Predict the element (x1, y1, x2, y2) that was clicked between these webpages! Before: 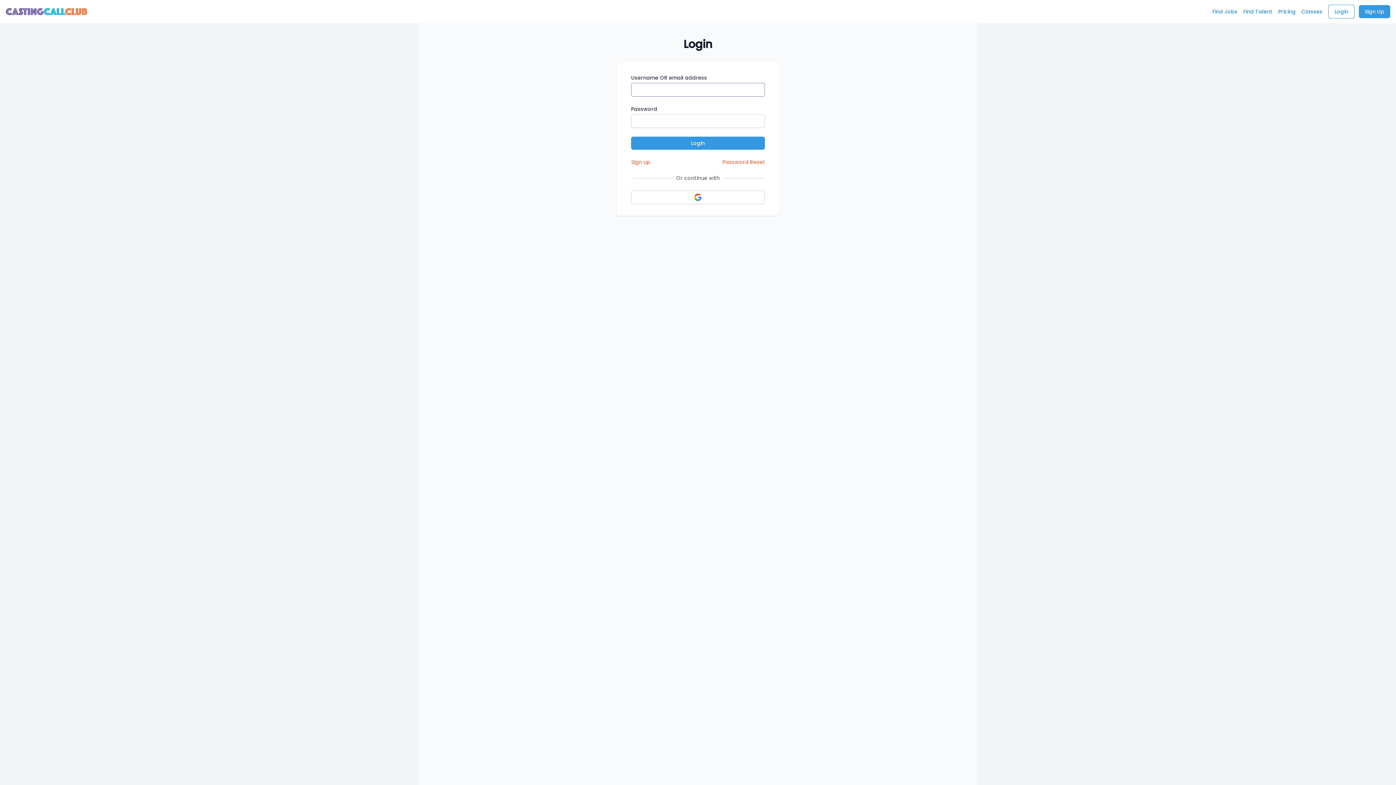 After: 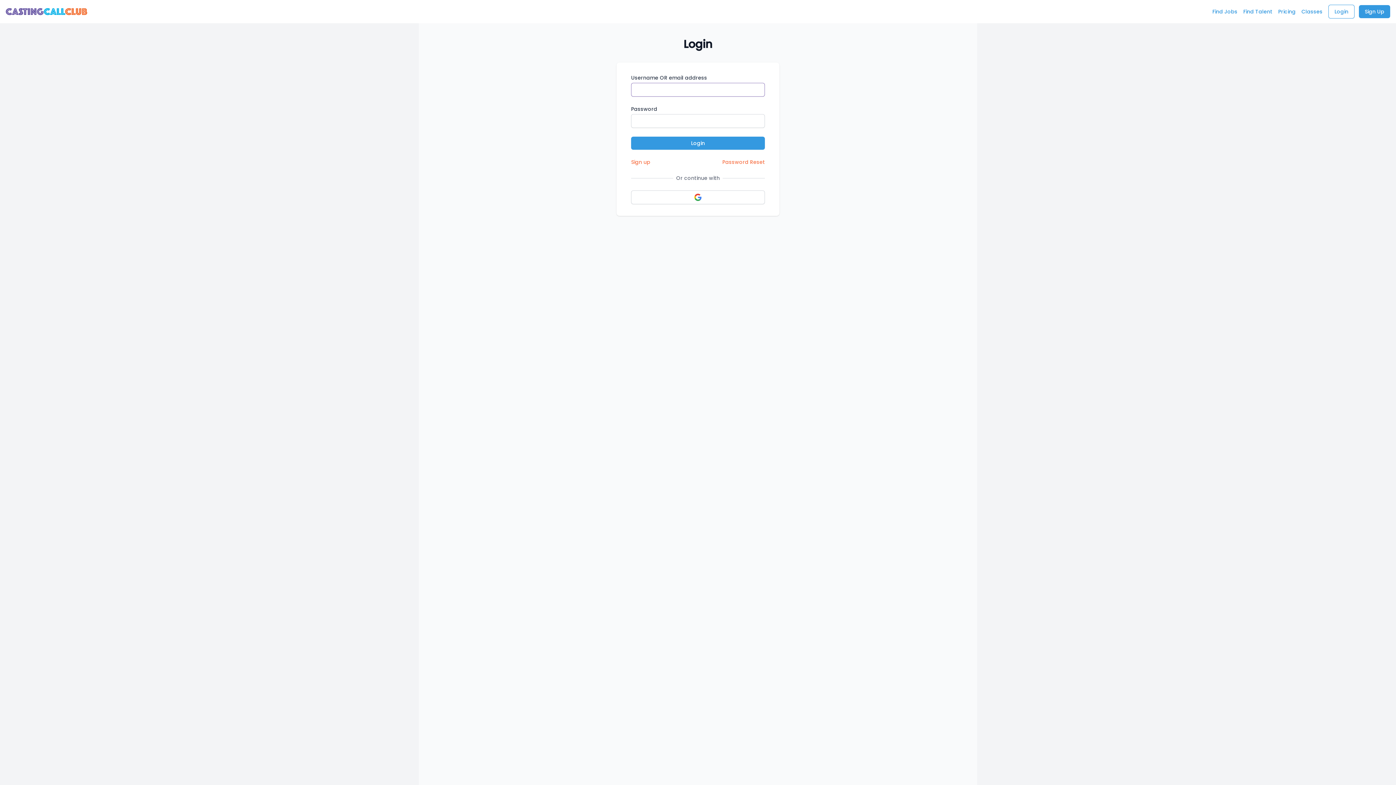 Action: bbox: (1328, 4, 1354, 18) label: Login